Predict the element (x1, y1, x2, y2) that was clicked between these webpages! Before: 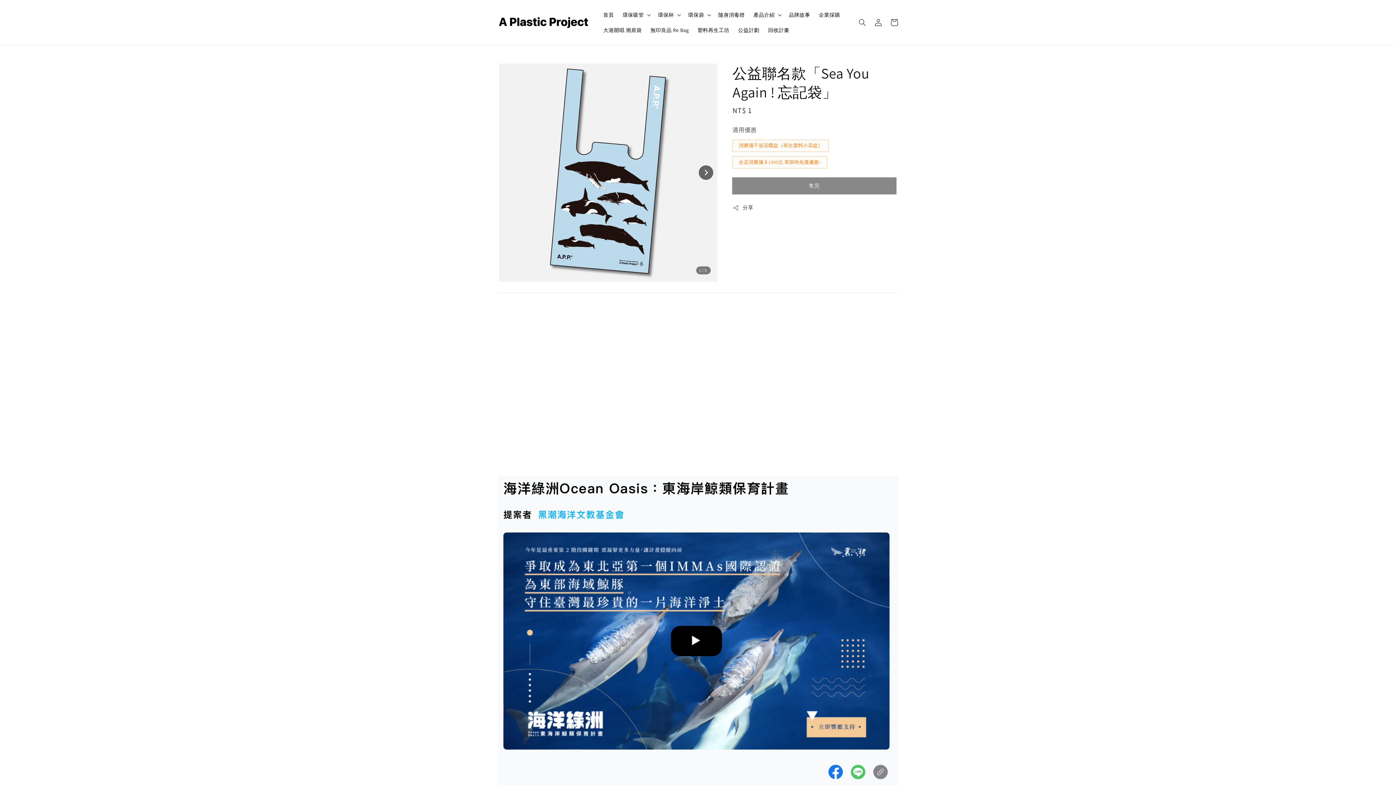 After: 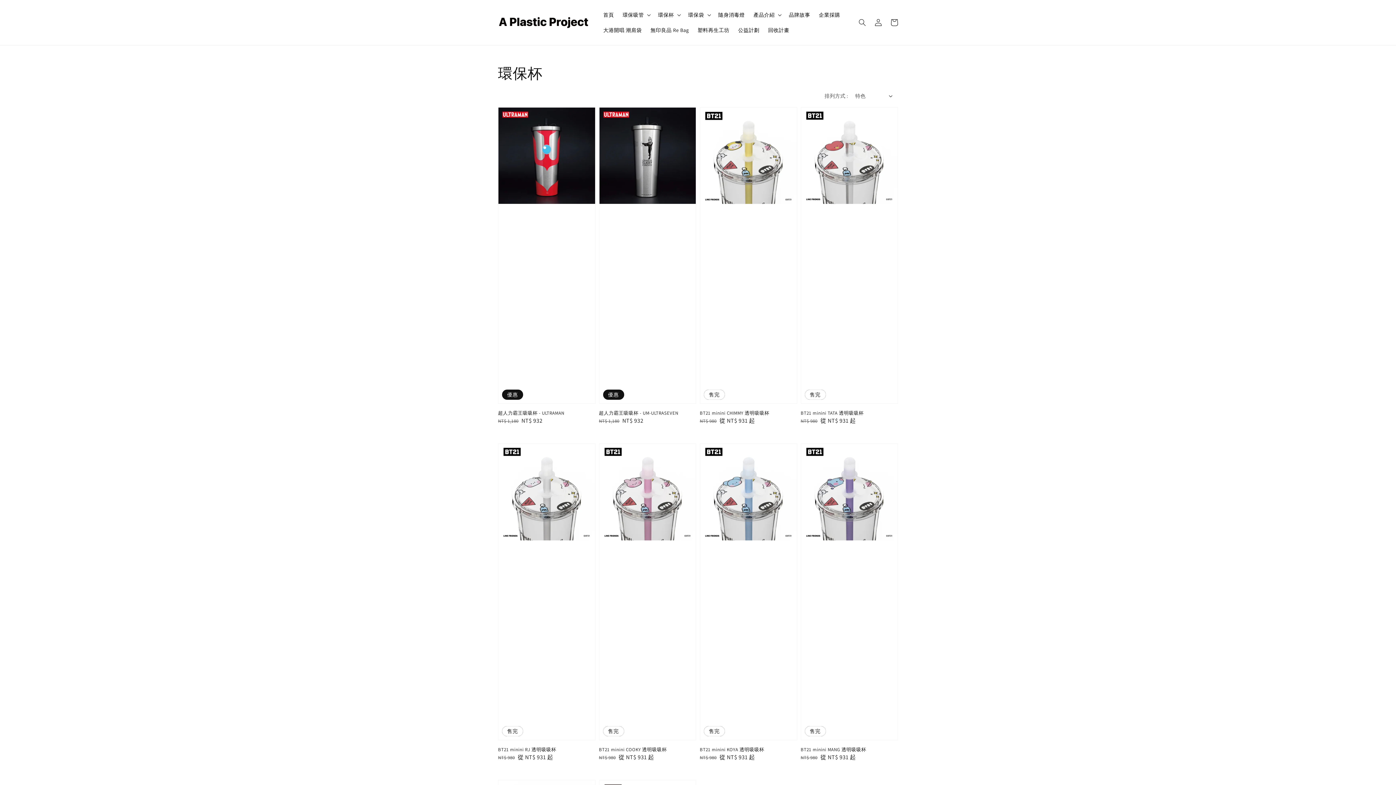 Action: bbox: (658, 11, 674, 18) label: 環保杯